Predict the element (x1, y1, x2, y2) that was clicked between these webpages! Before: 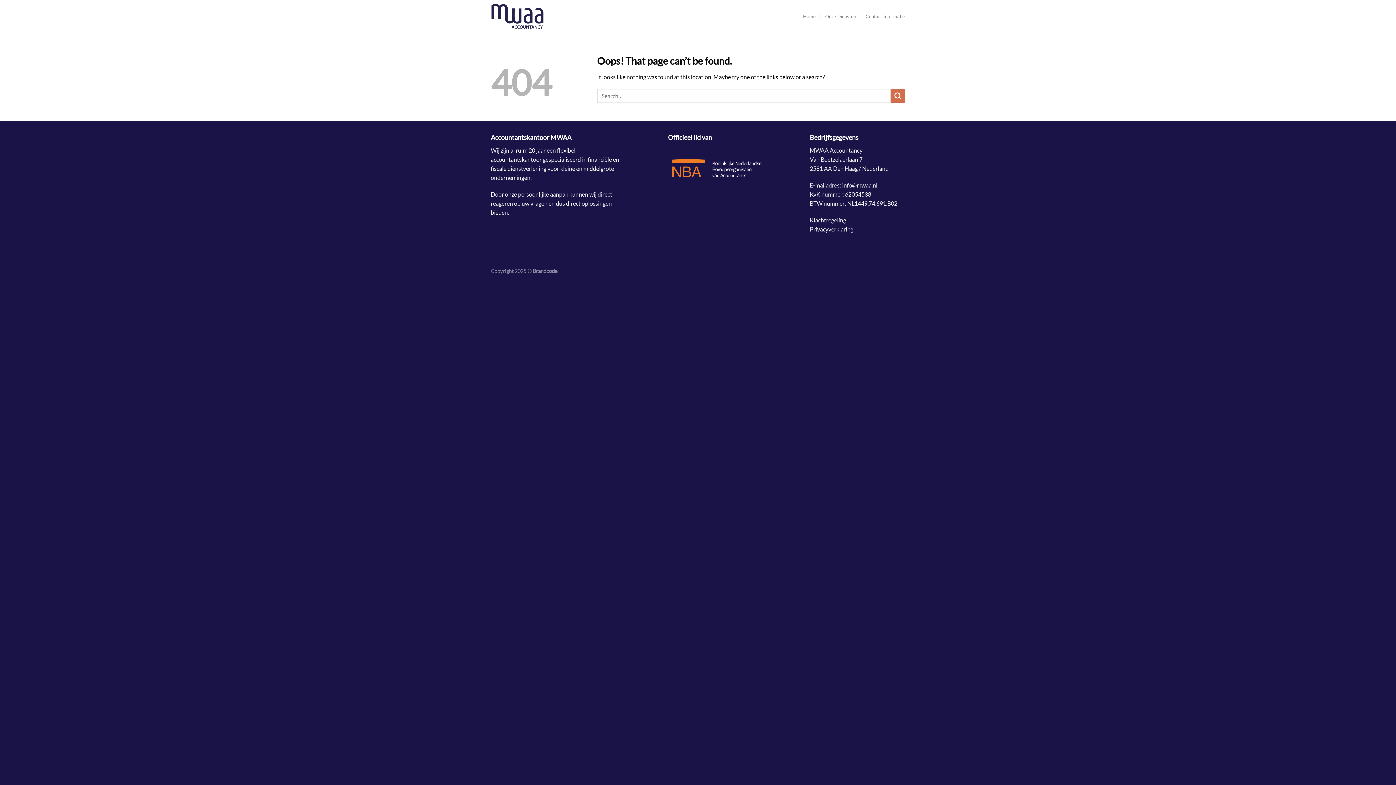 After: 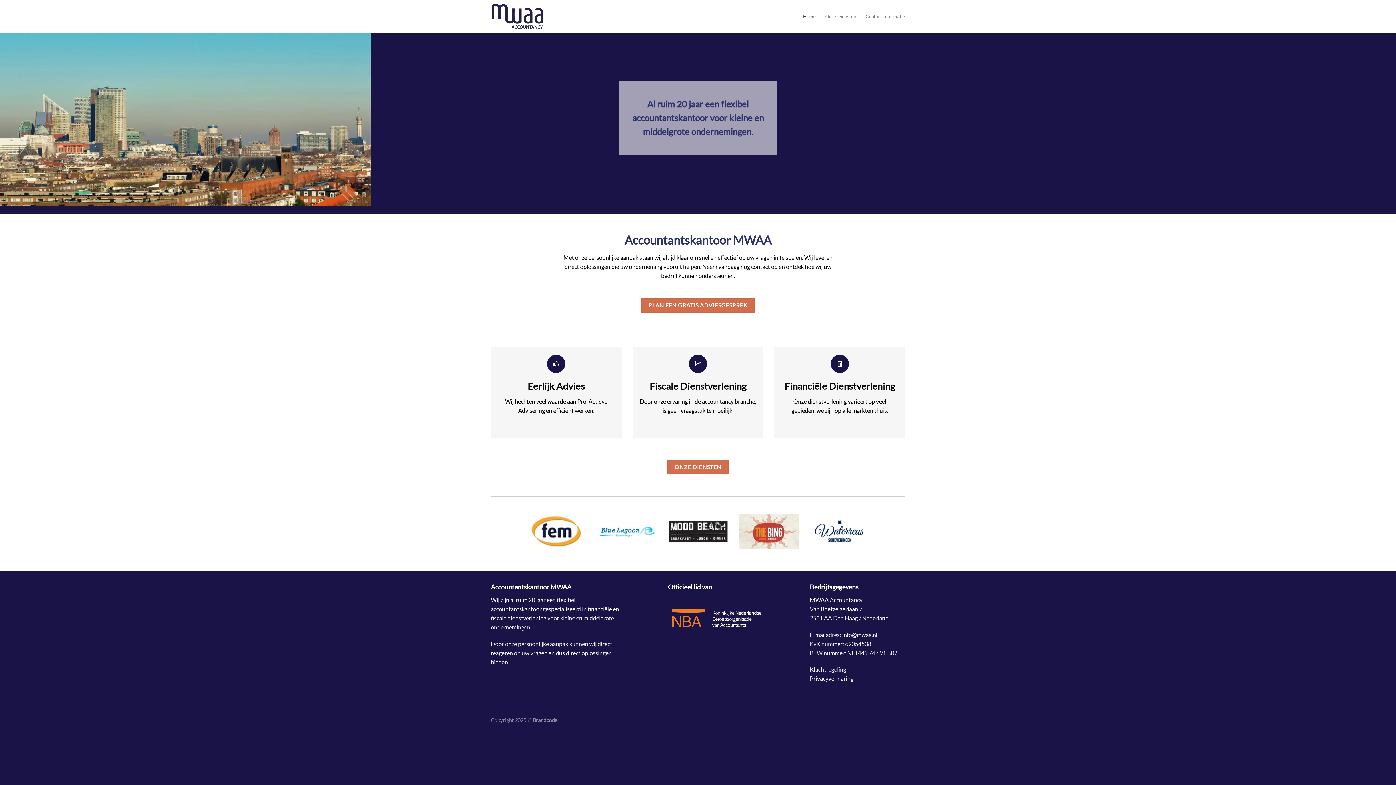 Action: label: Home bbox: (803, 9, 816, 23)